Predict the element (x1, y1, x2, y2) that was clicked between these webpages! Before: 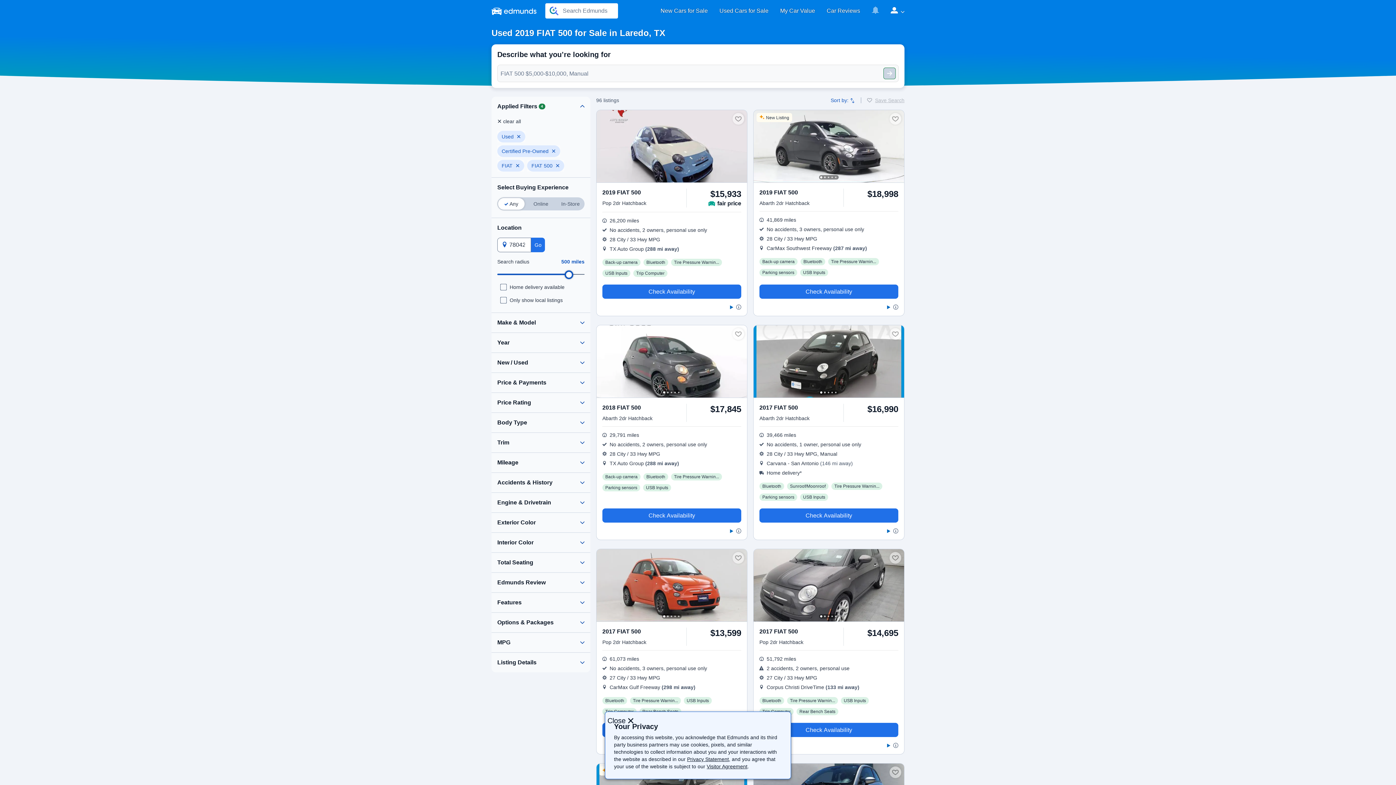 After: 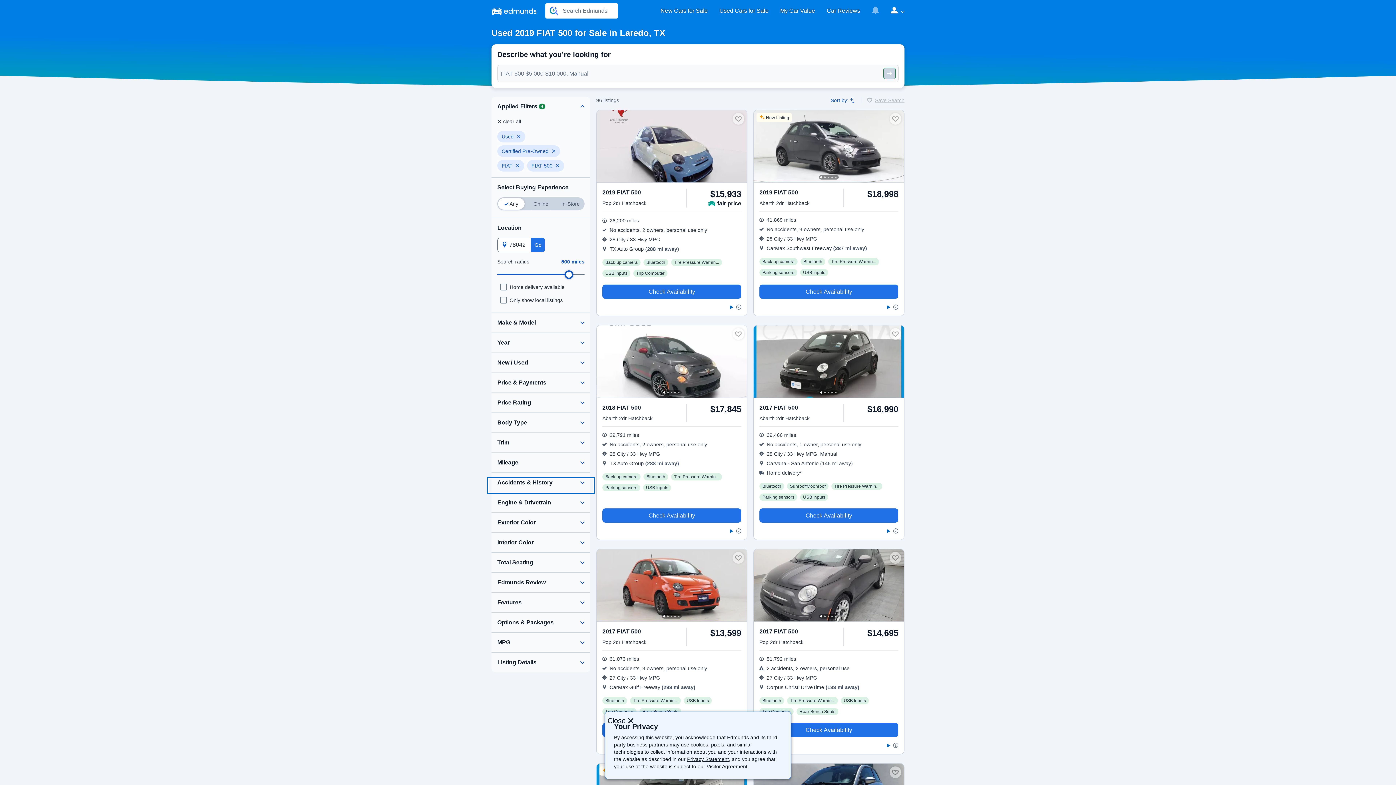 Action: bbox: (488, 478, 593, 492)